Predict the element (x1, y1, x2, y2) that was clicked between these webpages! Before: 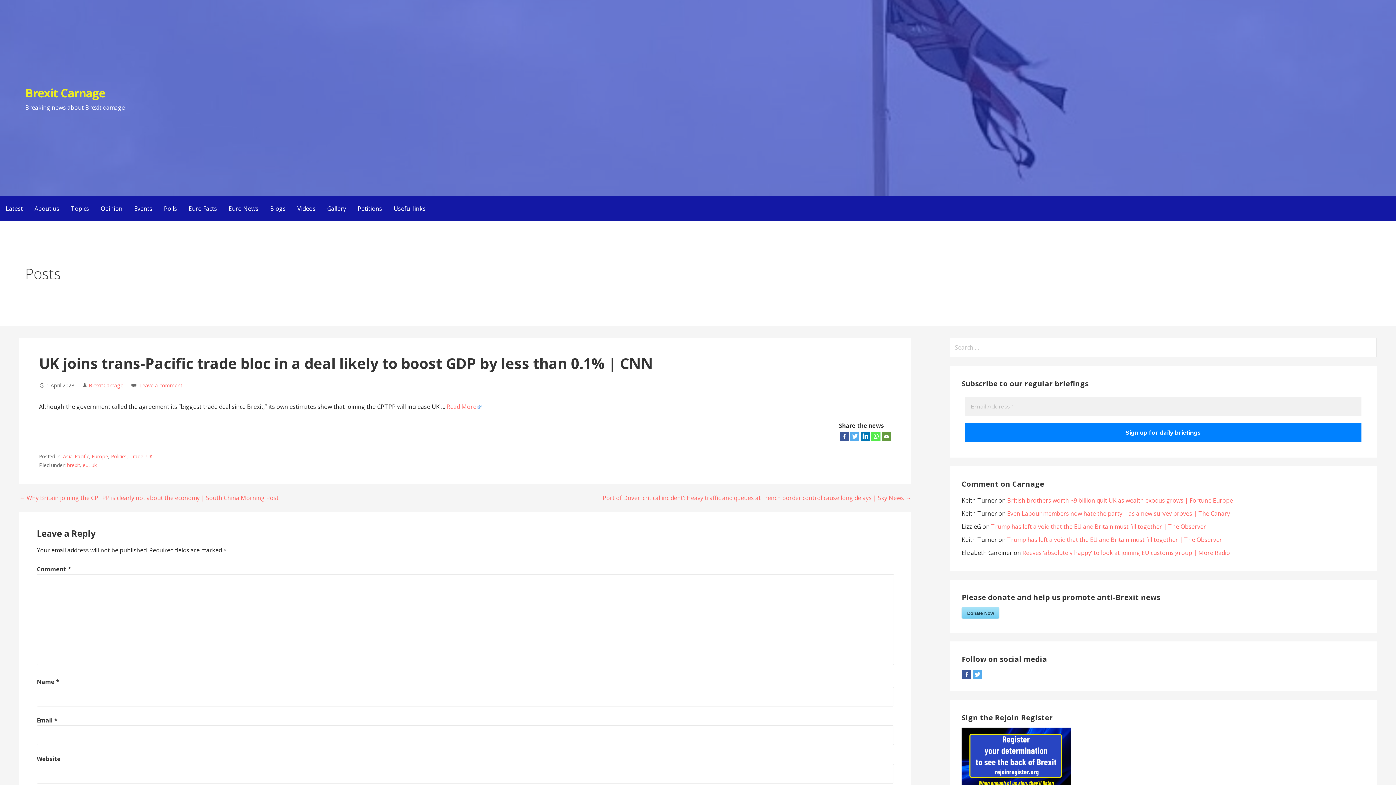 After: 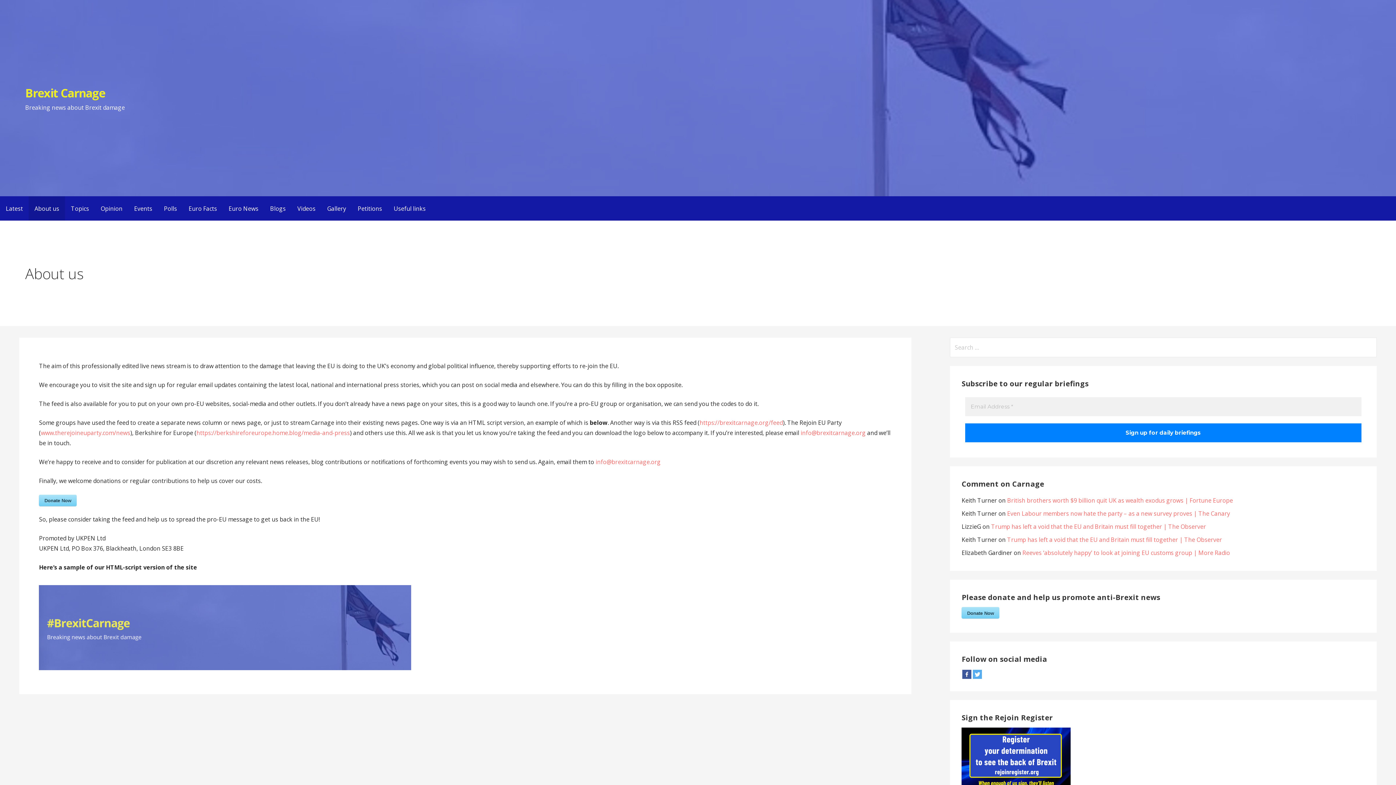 Action: bbox: (28, 196, 65, 220) label: About us